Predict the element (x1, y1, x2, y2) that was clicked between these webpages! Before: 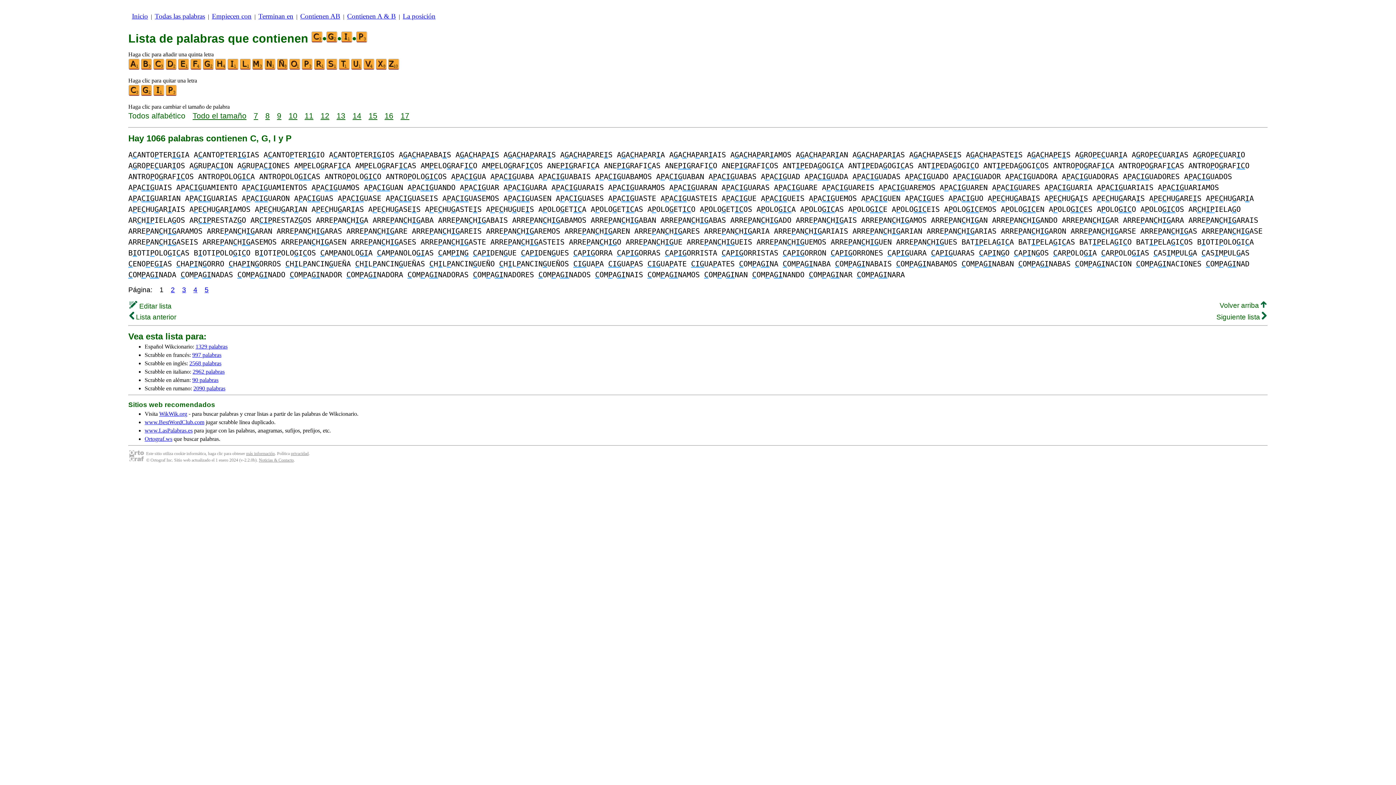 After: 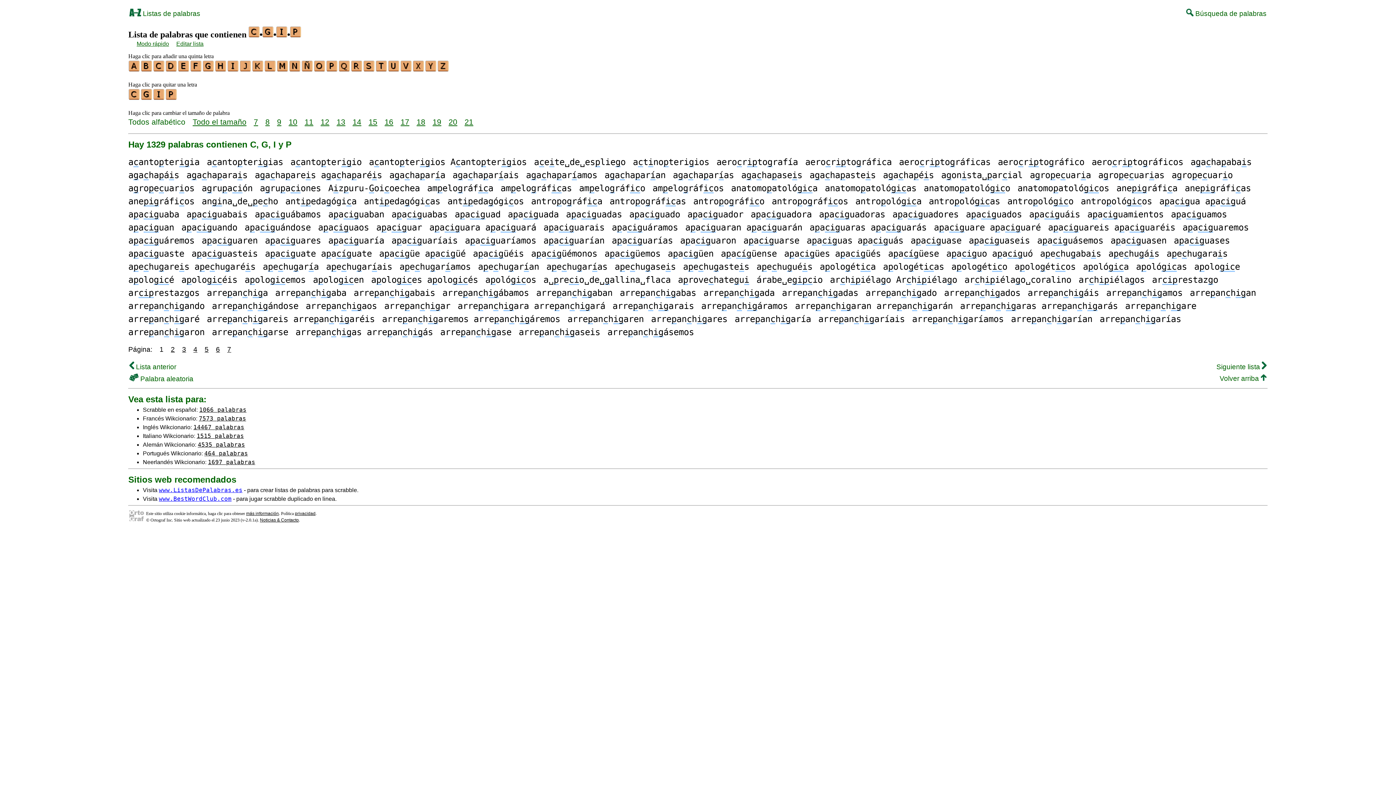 Action: label: 1329 palabras bbox: (195, 343, 227, 349)